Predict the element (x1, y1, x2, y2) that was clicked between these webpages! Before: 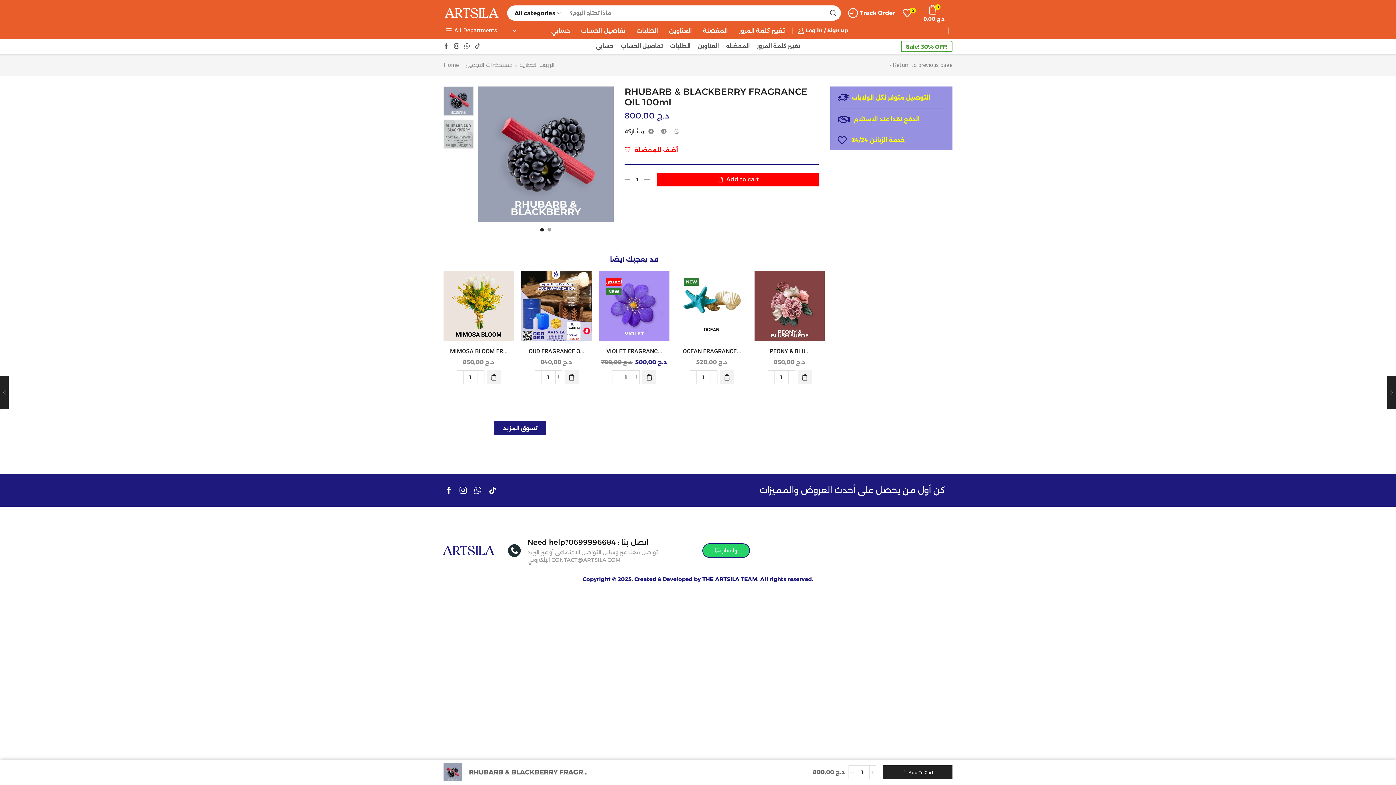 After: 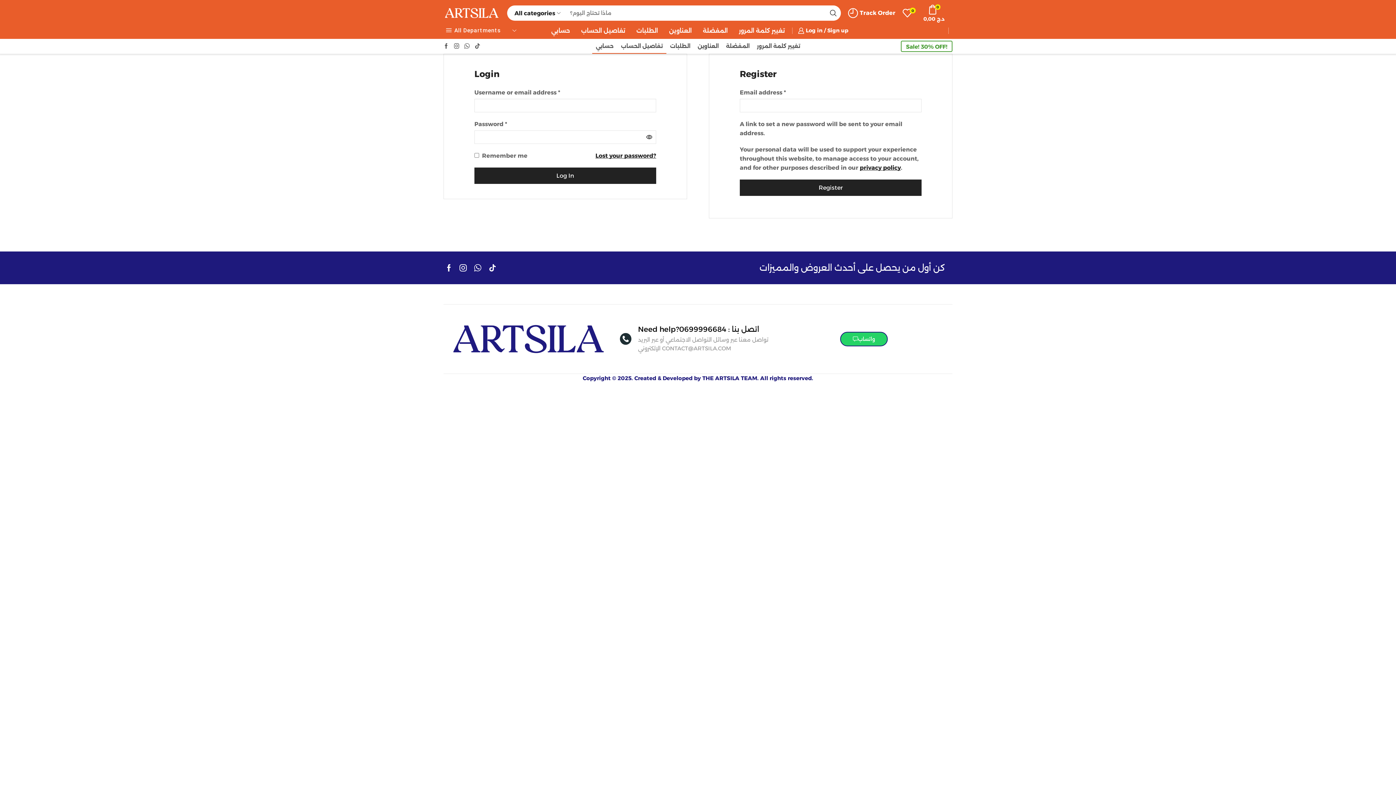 Action: bbox: (617, 38, 666, 53) label: تفاصيل الحساب